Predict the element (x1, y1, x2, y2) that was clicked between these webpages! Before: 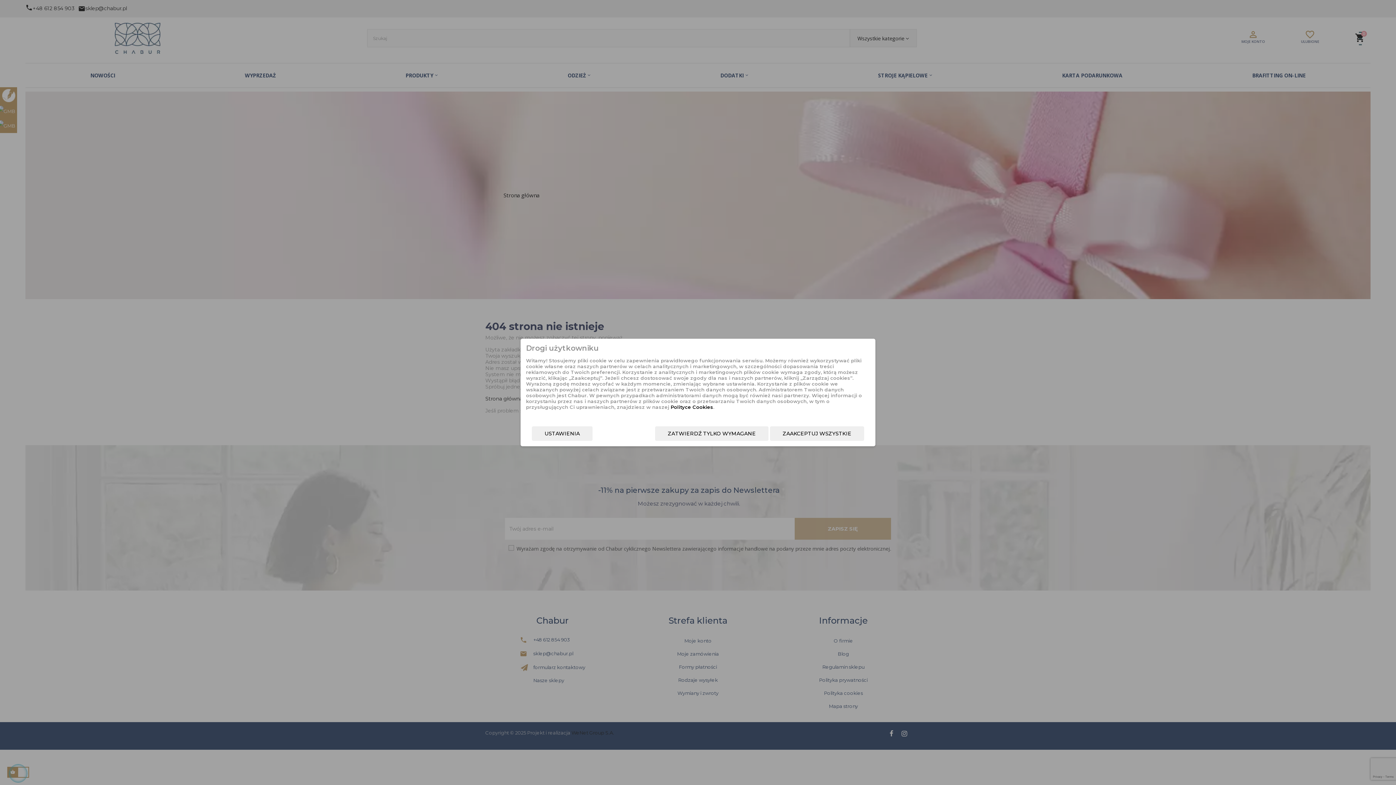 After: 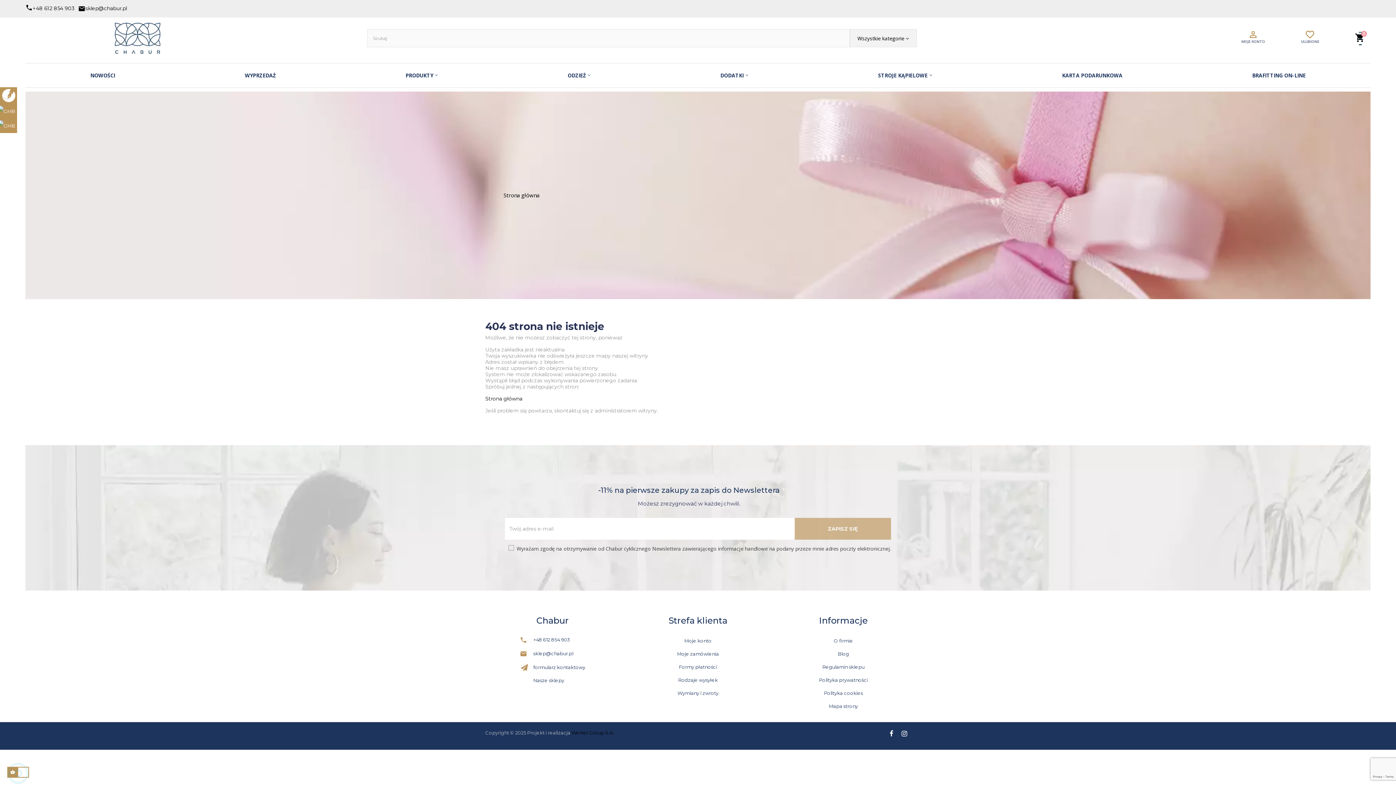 Action: label: ZATWIERDŹ TYLKO WYMAGANE bbox: (655, 426, 768, 441)